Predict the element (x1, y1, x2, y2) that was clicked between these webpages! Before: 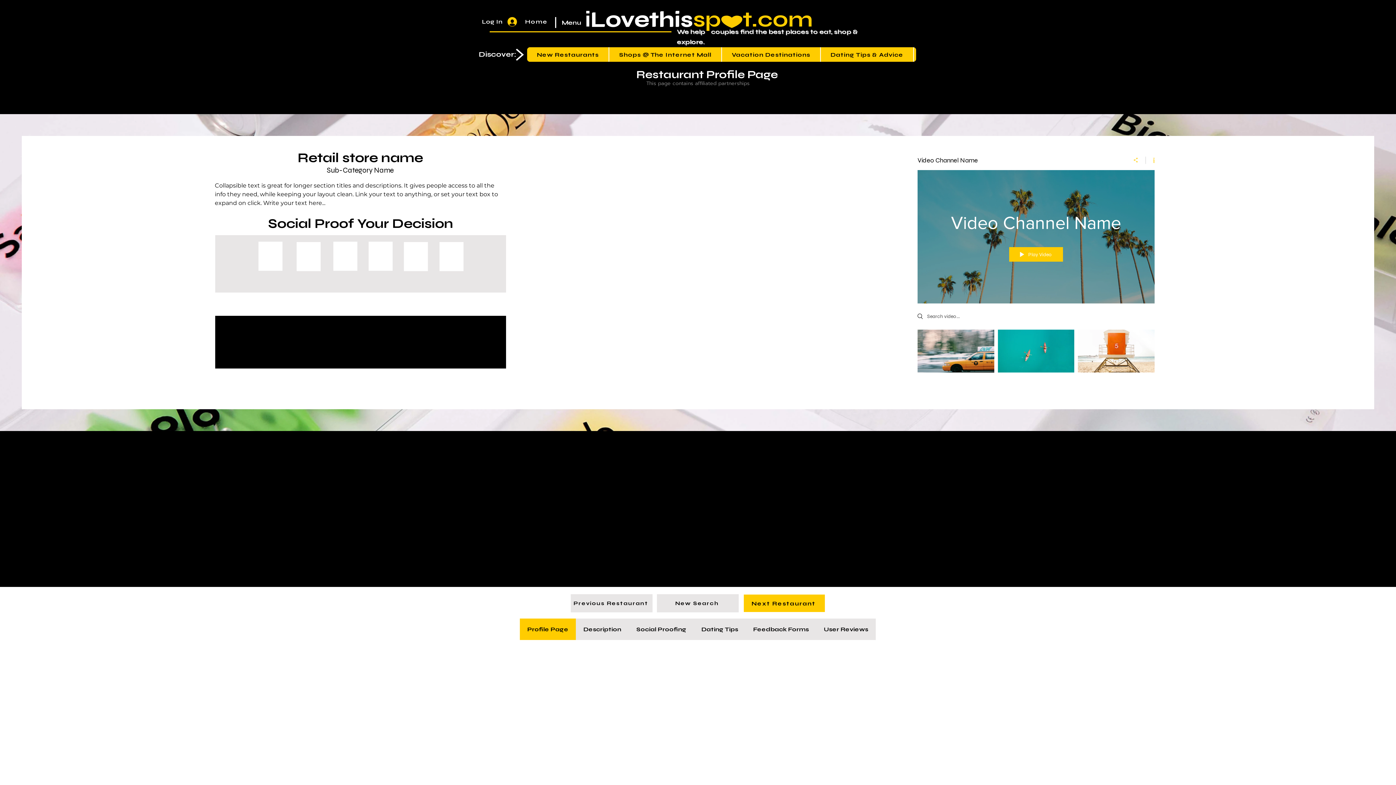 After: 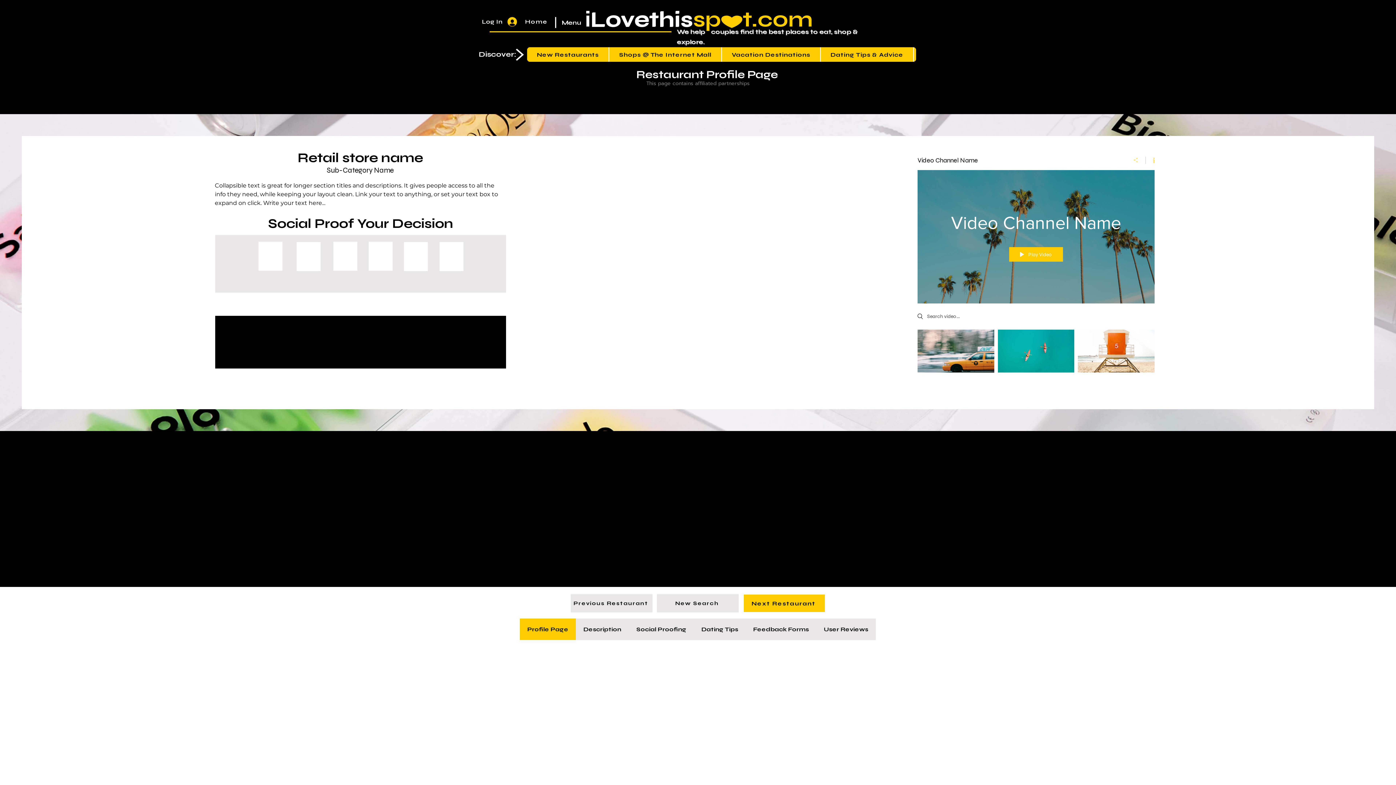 Action: bbox: (1126, 156, 1146, 163) label: Share